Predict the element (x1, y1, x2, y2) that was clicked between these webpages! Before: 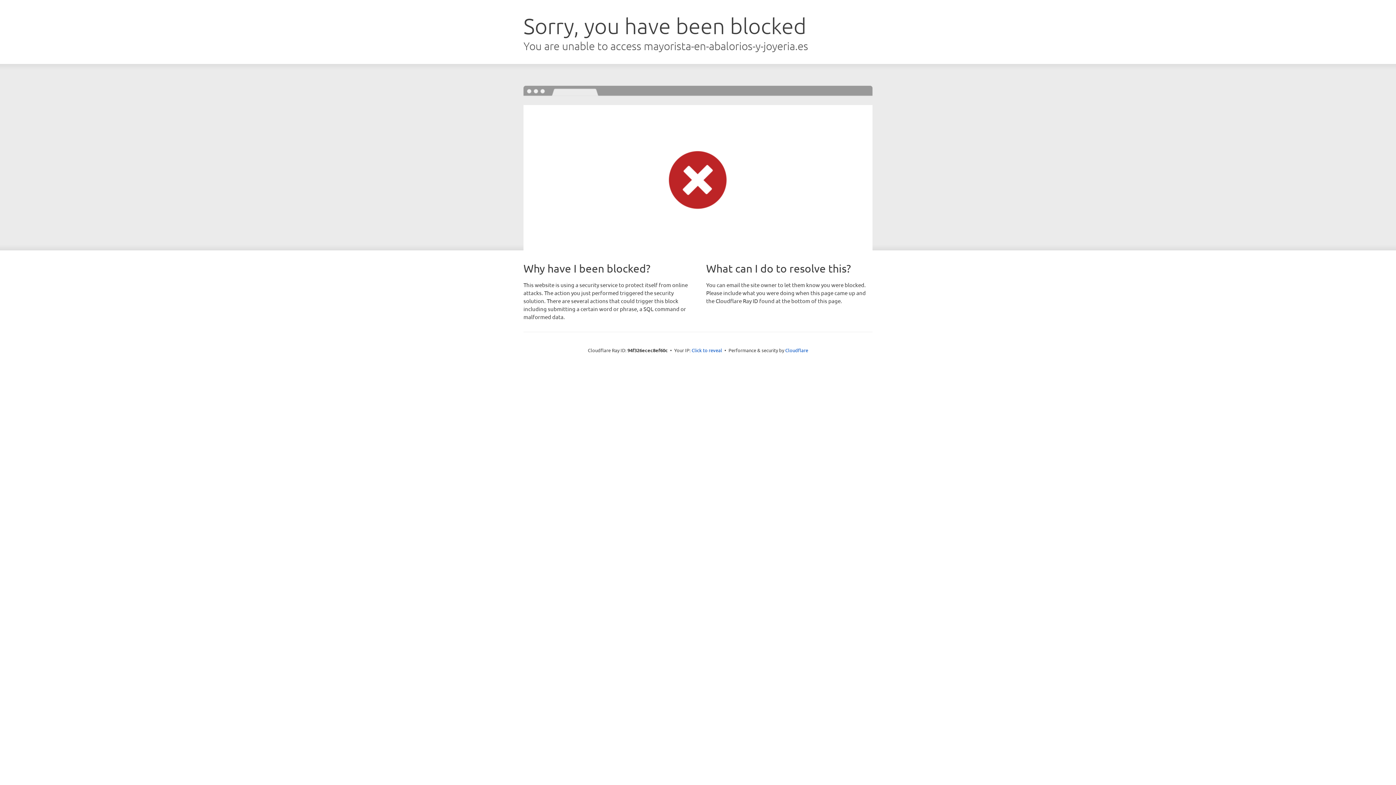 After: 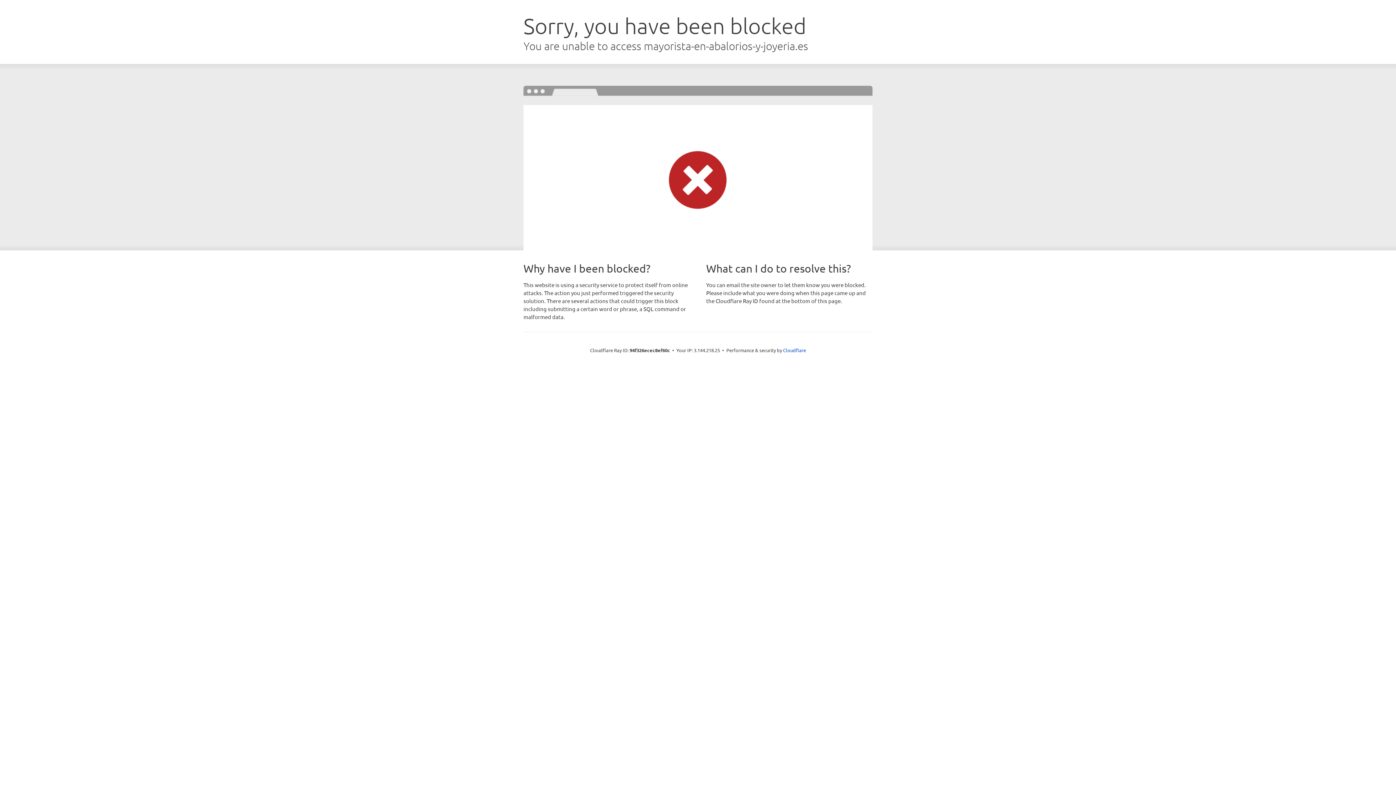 Action: bbox: (691, 346, 722, 353) label: Click to reveal